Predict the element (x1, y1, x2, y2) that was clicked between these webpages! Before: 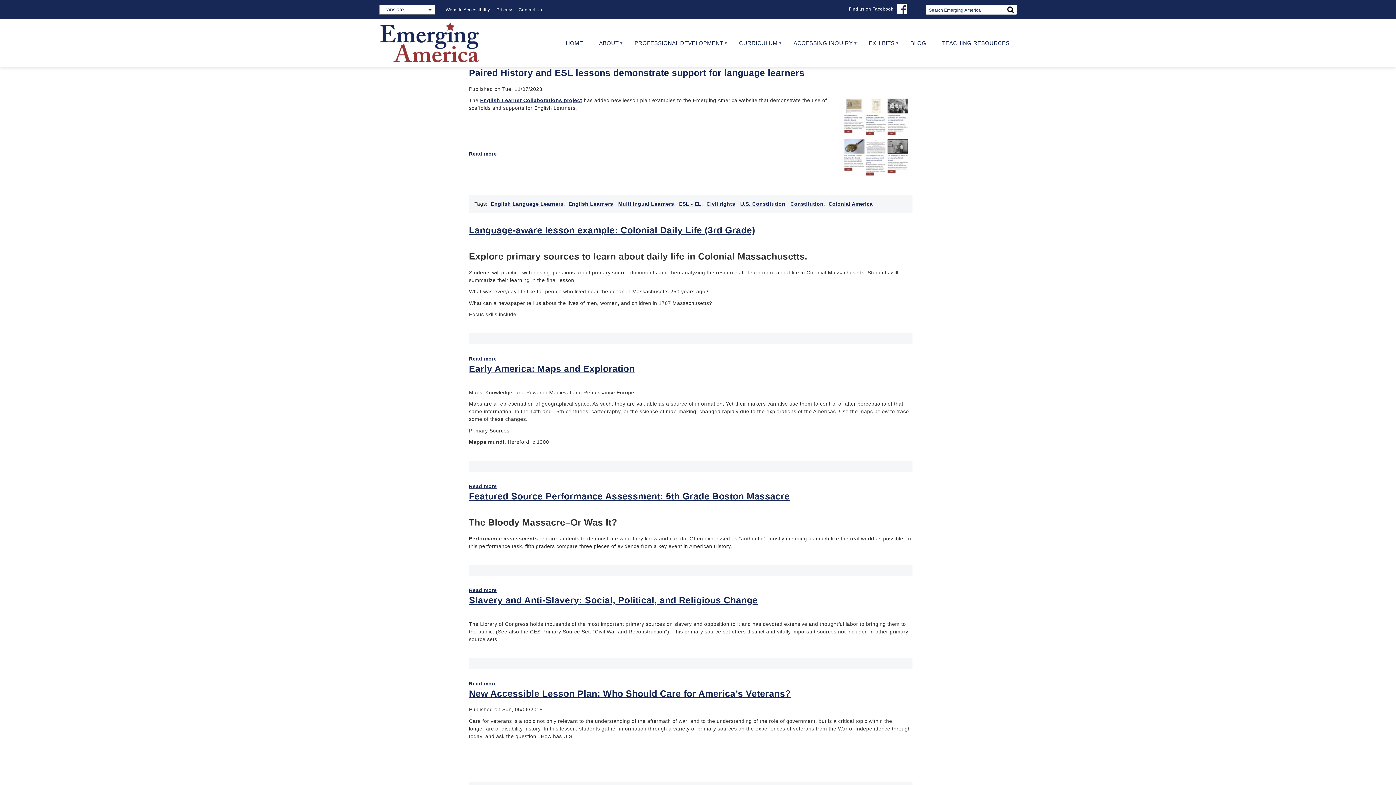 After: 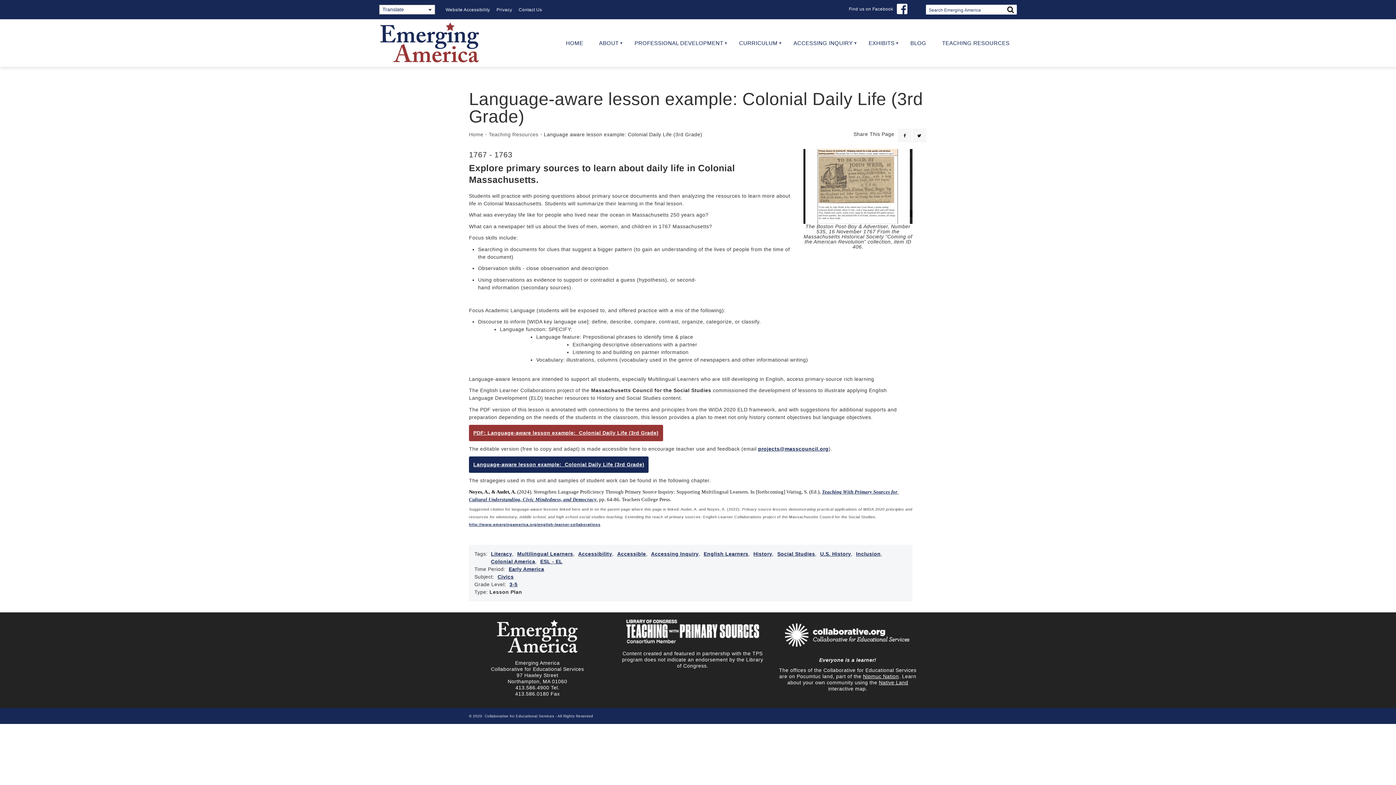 Action: bbox: (469, 225, 755, 235) label: Language-aware lesson example: Colonial Daily Life (3rd Grade)